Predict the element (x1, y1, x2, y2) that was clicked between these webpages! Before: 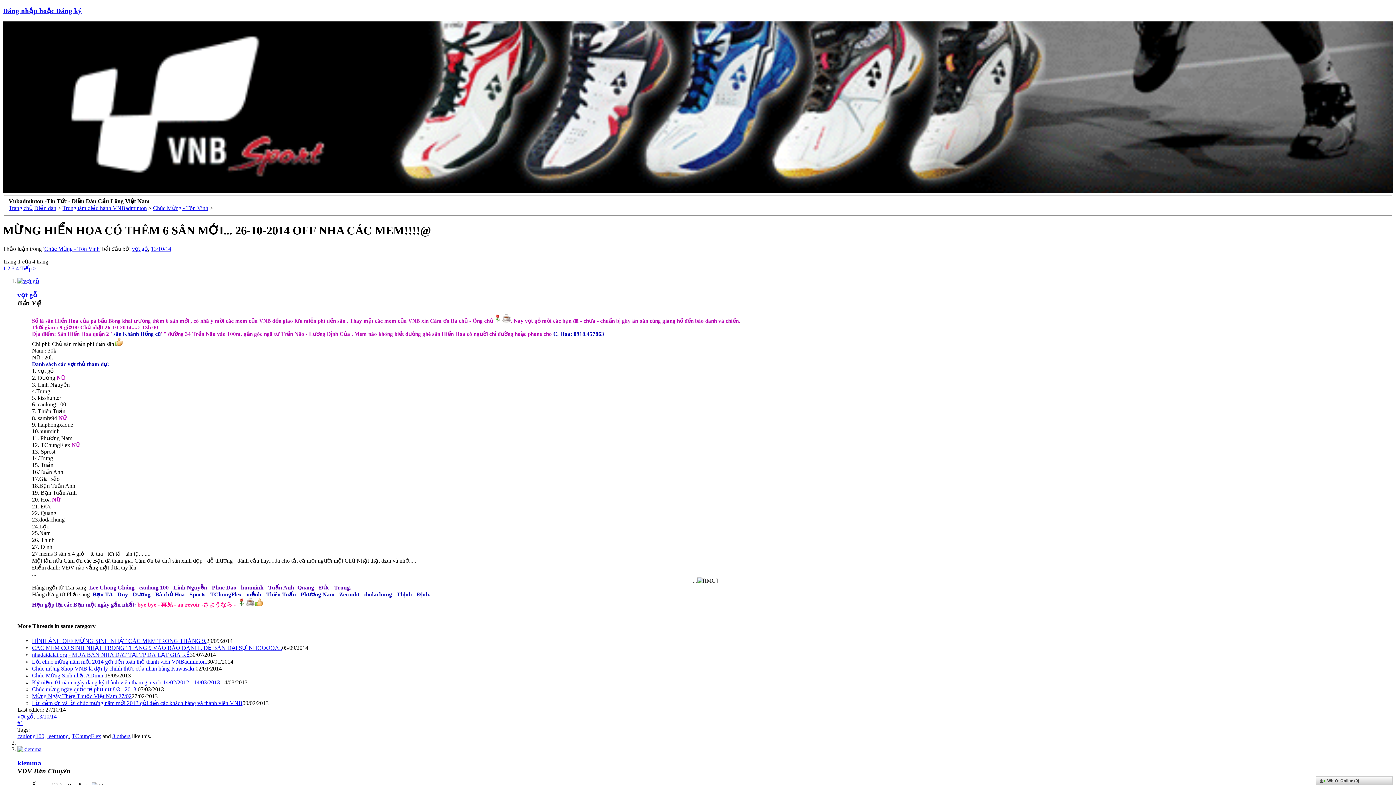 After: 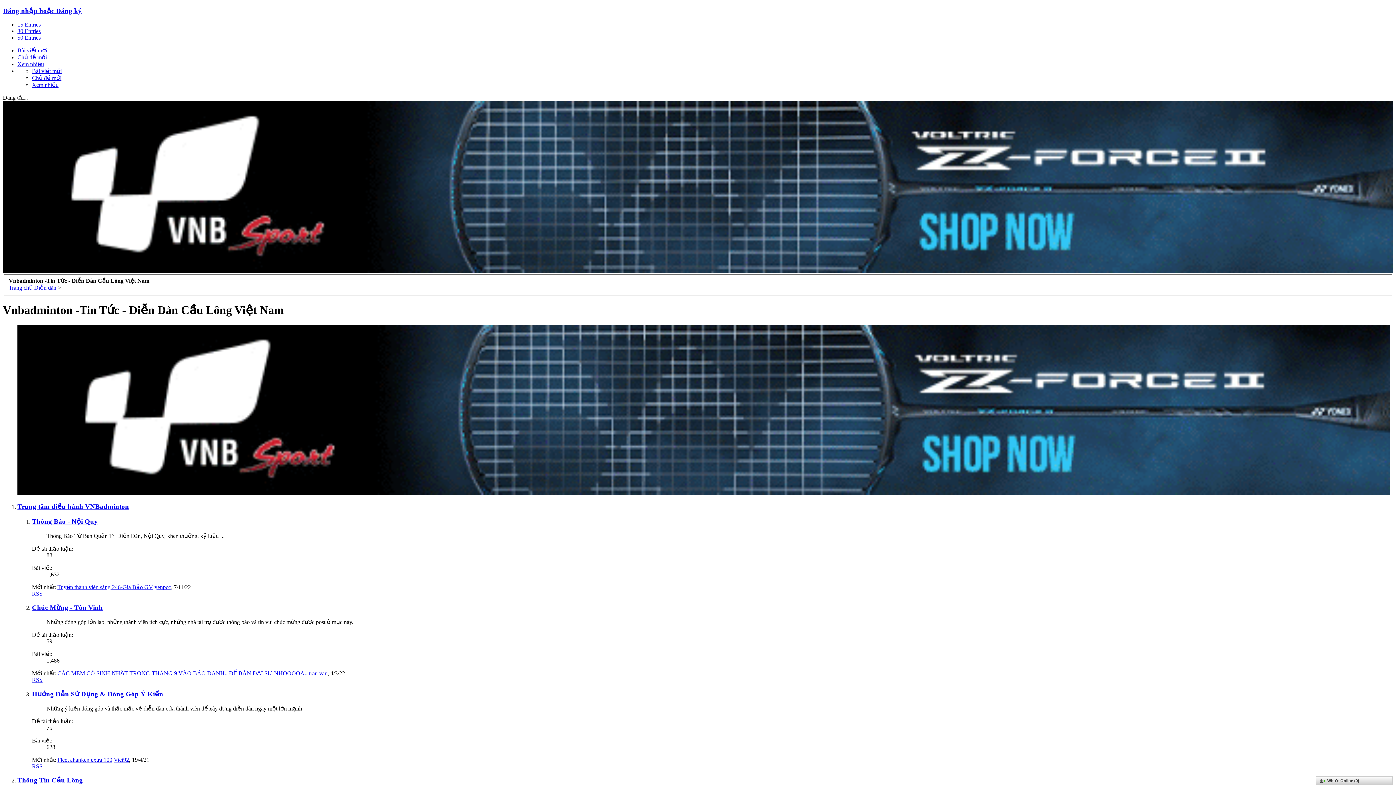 Action: bbox: (34, 205, 56, 211) label: Diễn đàn